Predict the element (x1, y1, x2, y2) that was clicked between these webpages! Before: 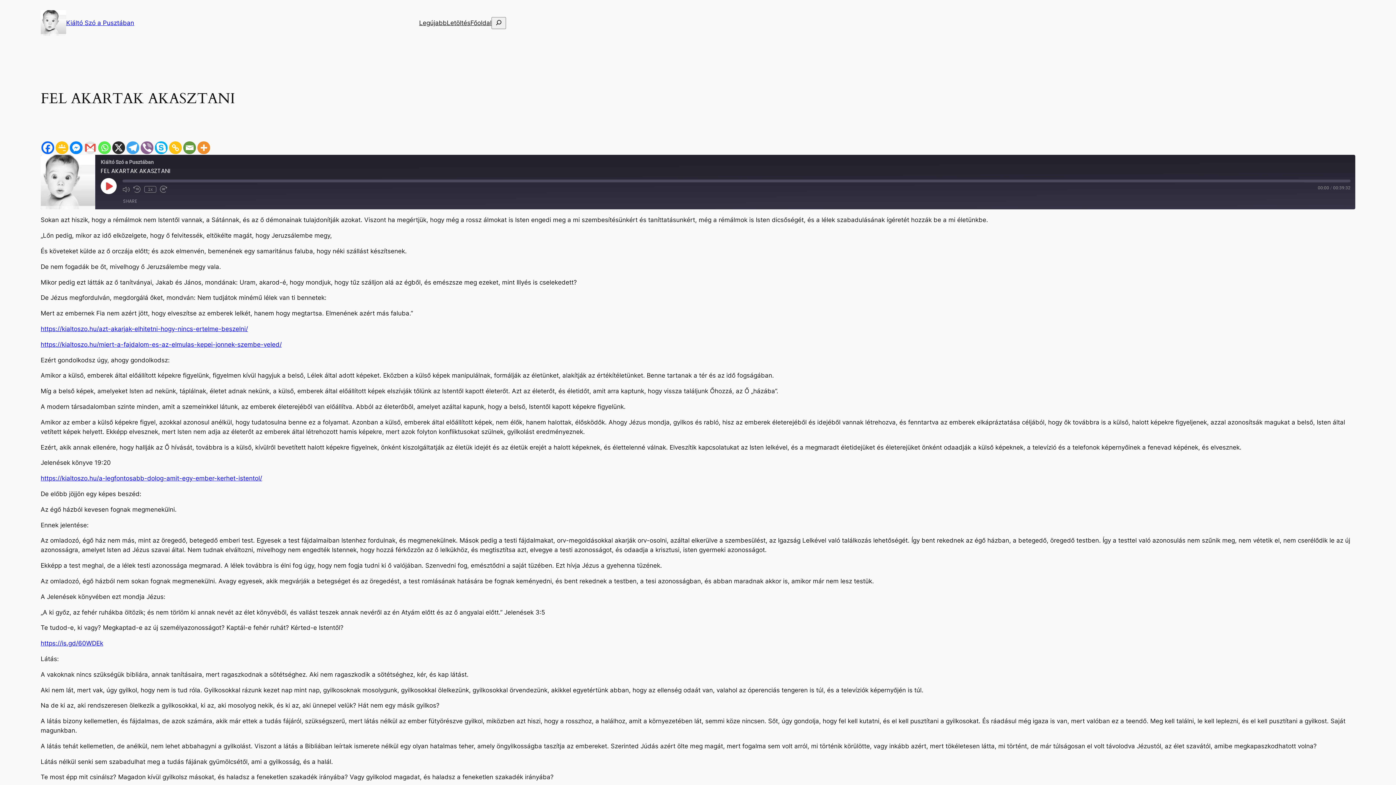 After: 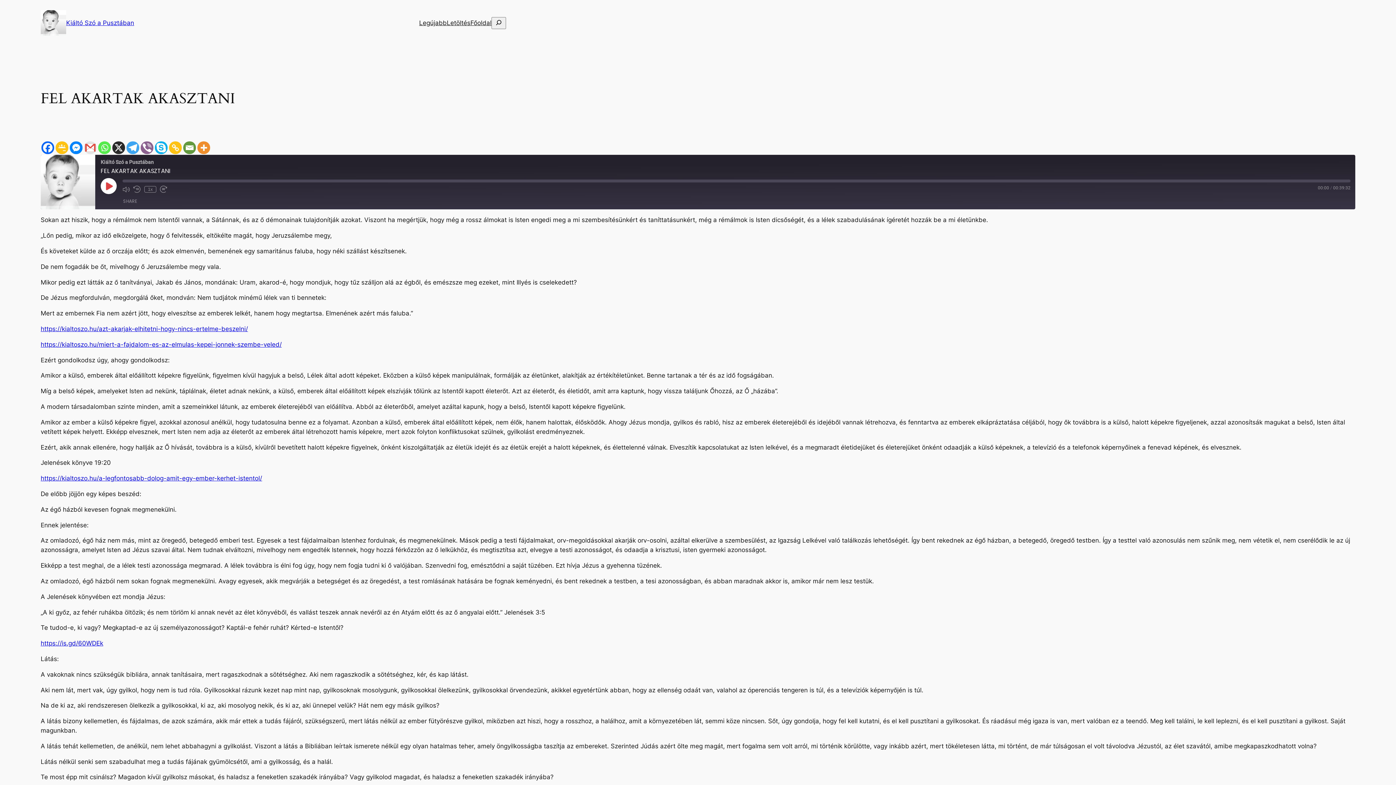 Action: label: Google Classroom bbox: (55, 141, 68, 154)